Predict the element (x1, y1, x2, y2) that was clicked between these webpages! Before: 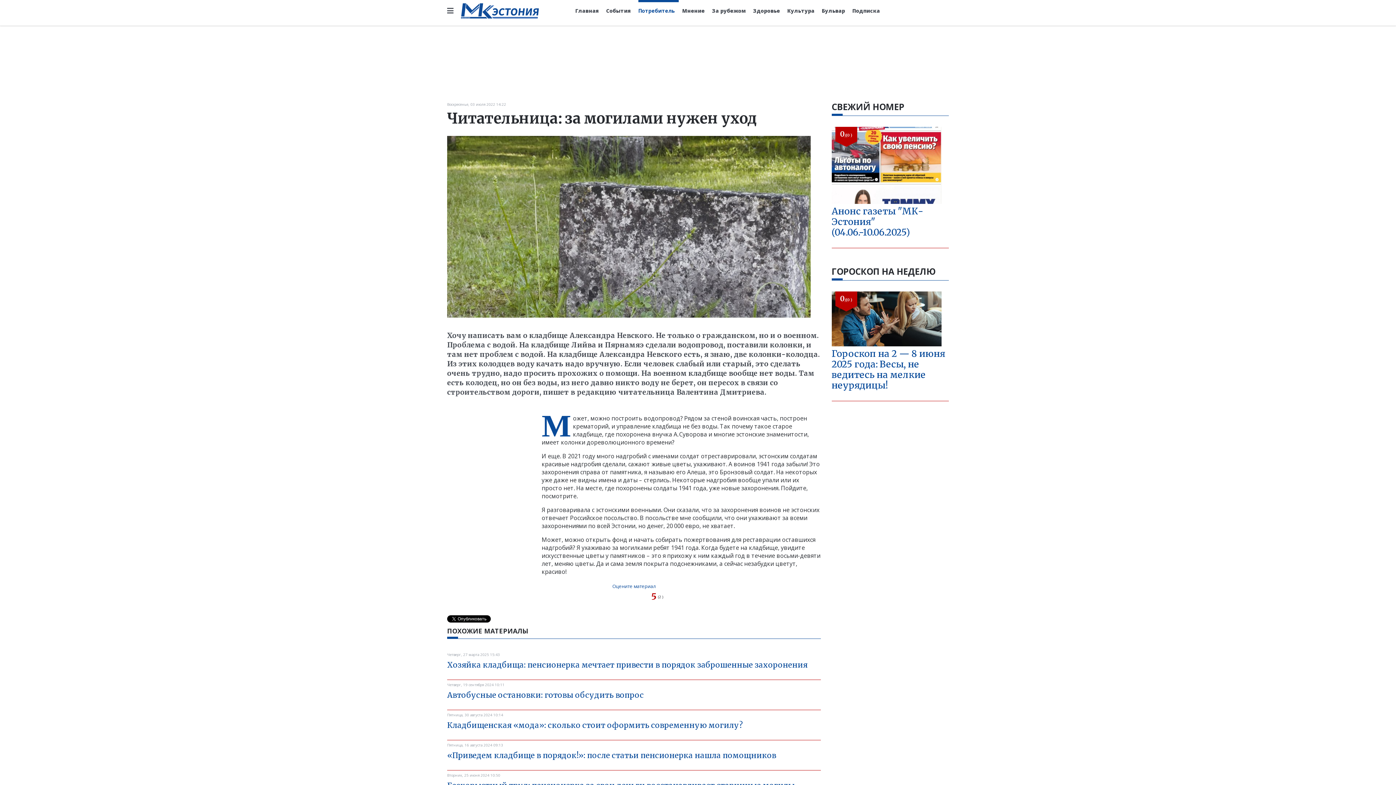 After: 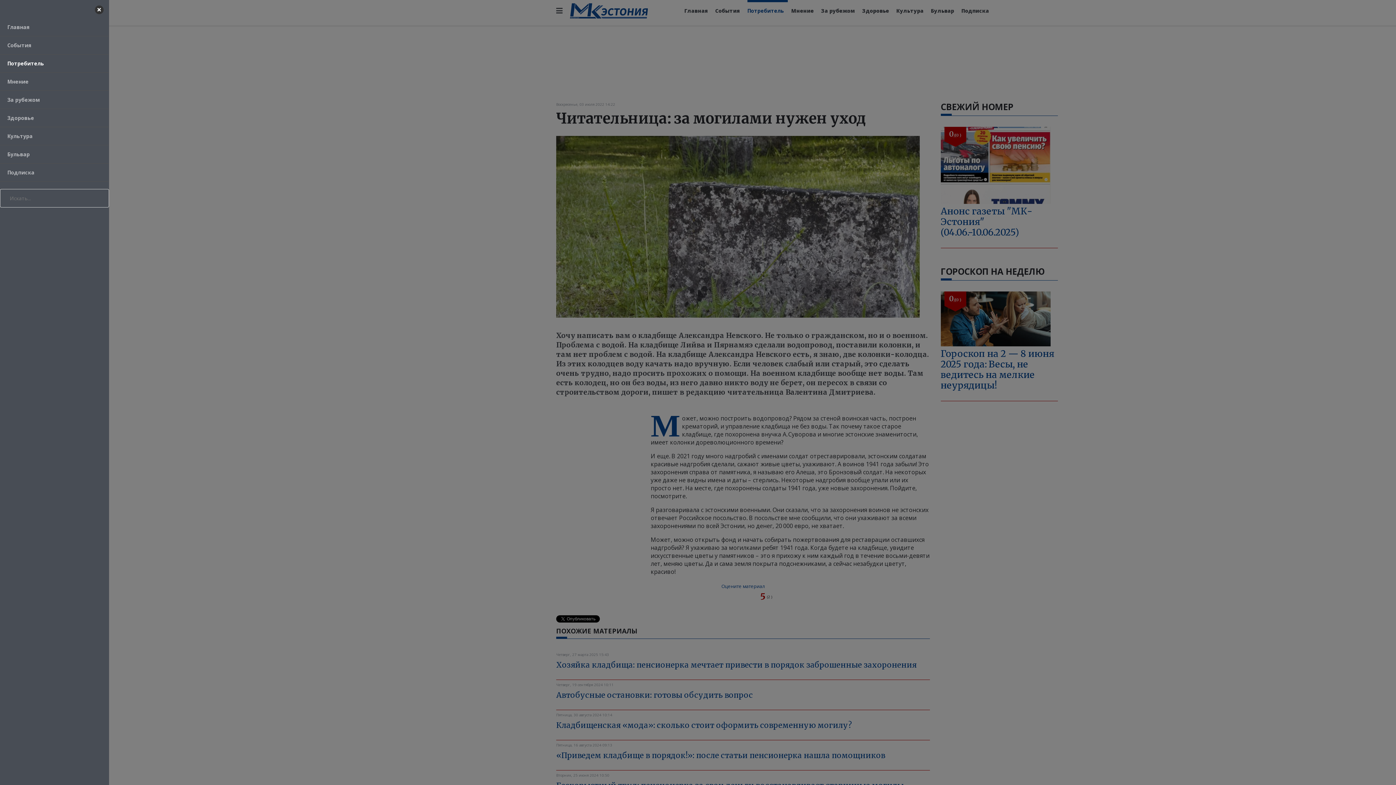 Action: bbox: (447, 0, 453, 21) label: Navigation